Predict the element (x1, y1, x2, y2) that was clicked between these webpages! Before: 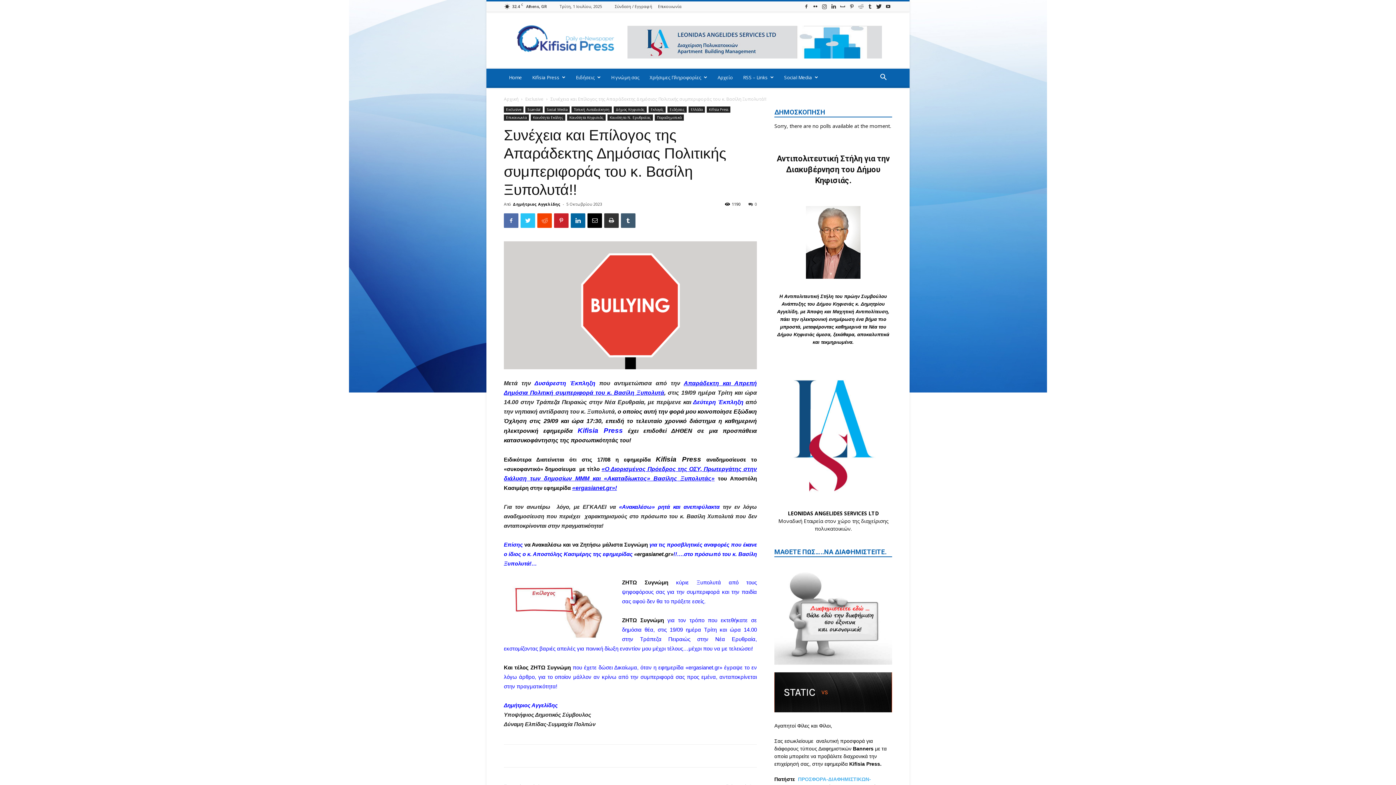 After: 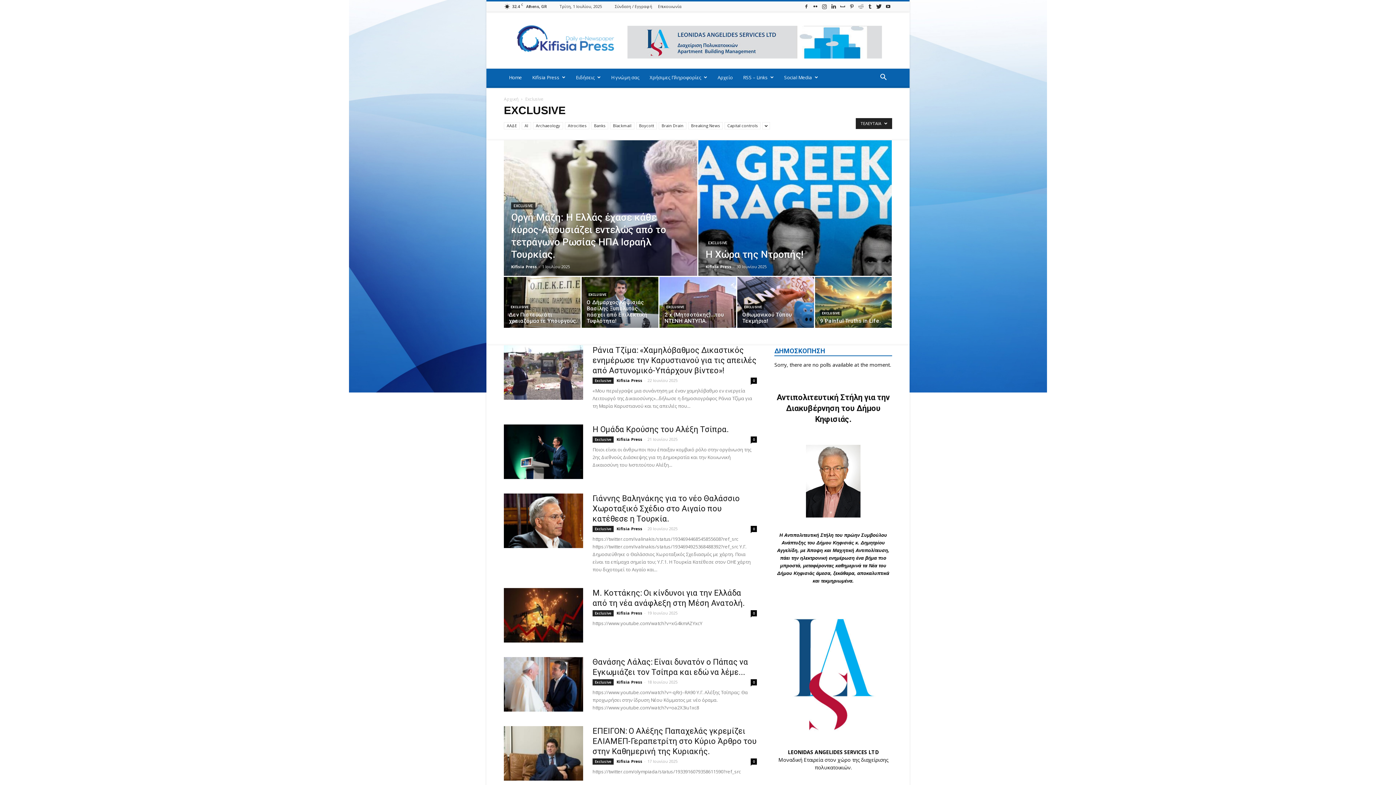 Action: bbox: (504, 106, 523, 112) label: Exclusive